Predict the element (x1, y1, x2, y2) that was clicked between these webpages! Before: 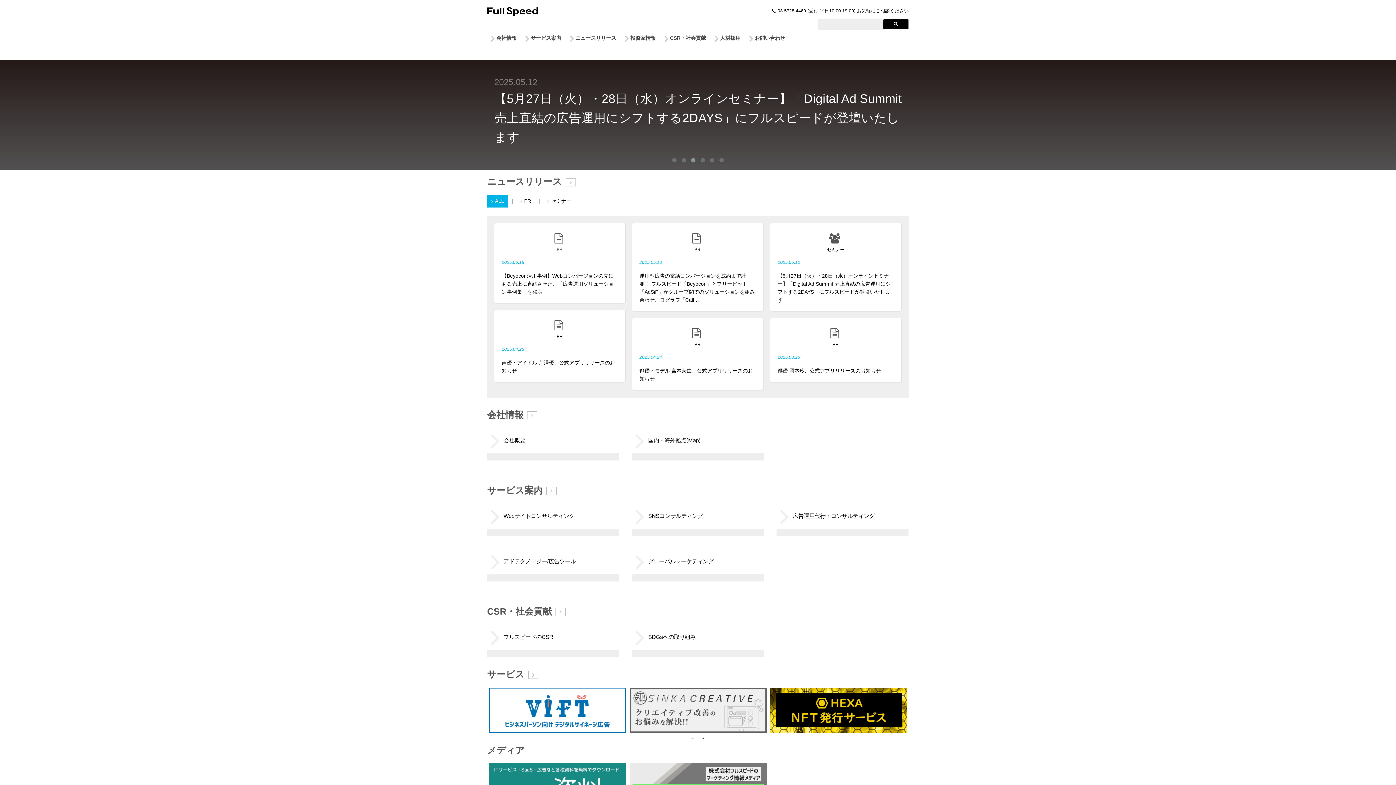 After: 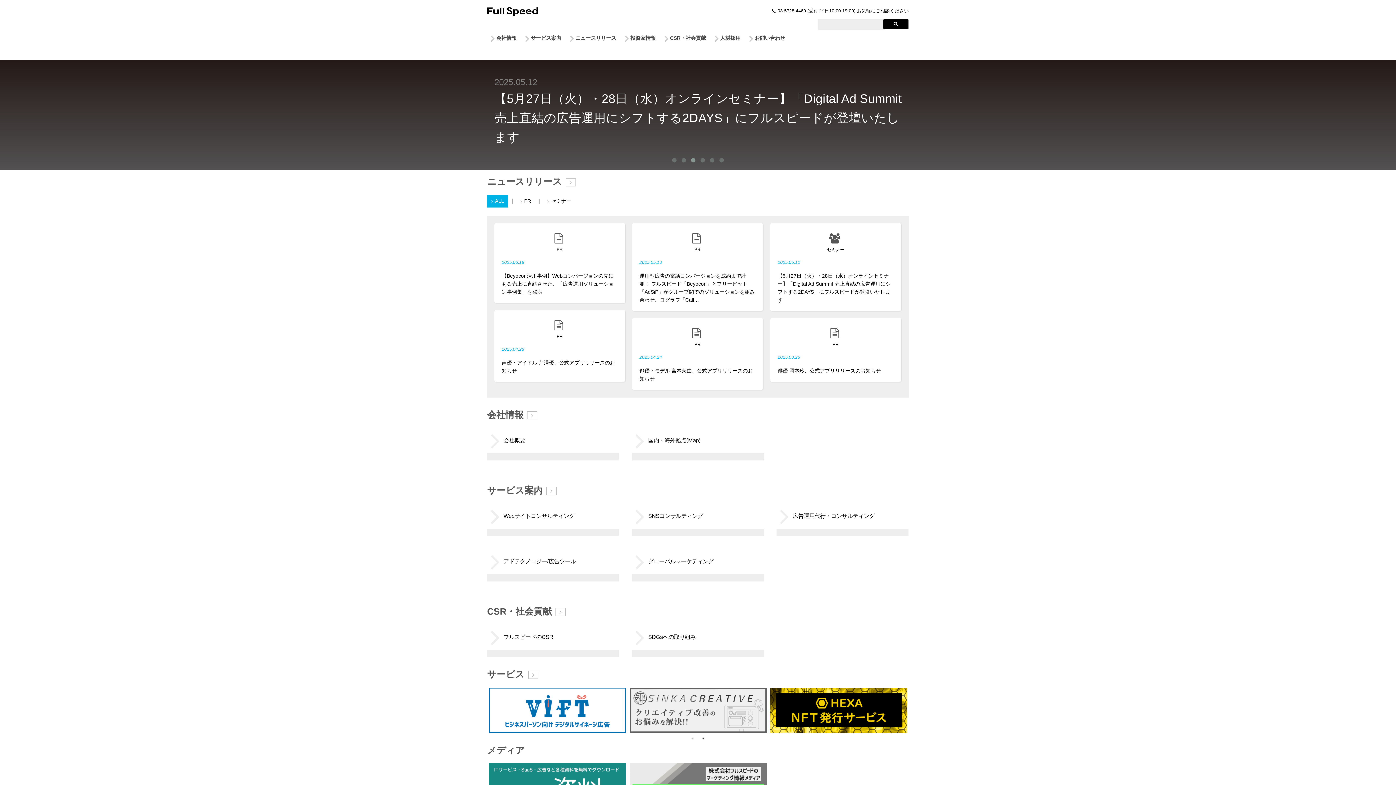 Action: label: 2 bbox: (700, 735, 707, 742)